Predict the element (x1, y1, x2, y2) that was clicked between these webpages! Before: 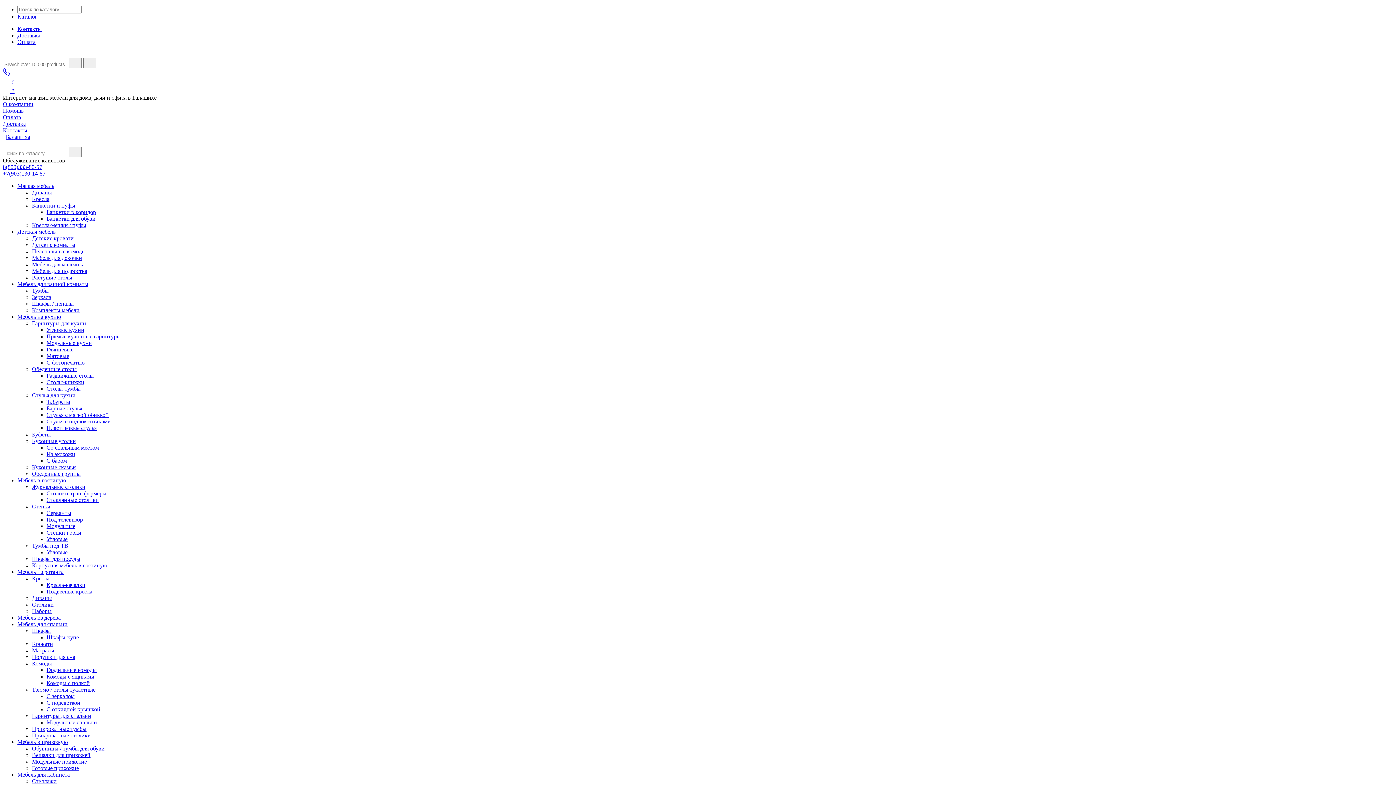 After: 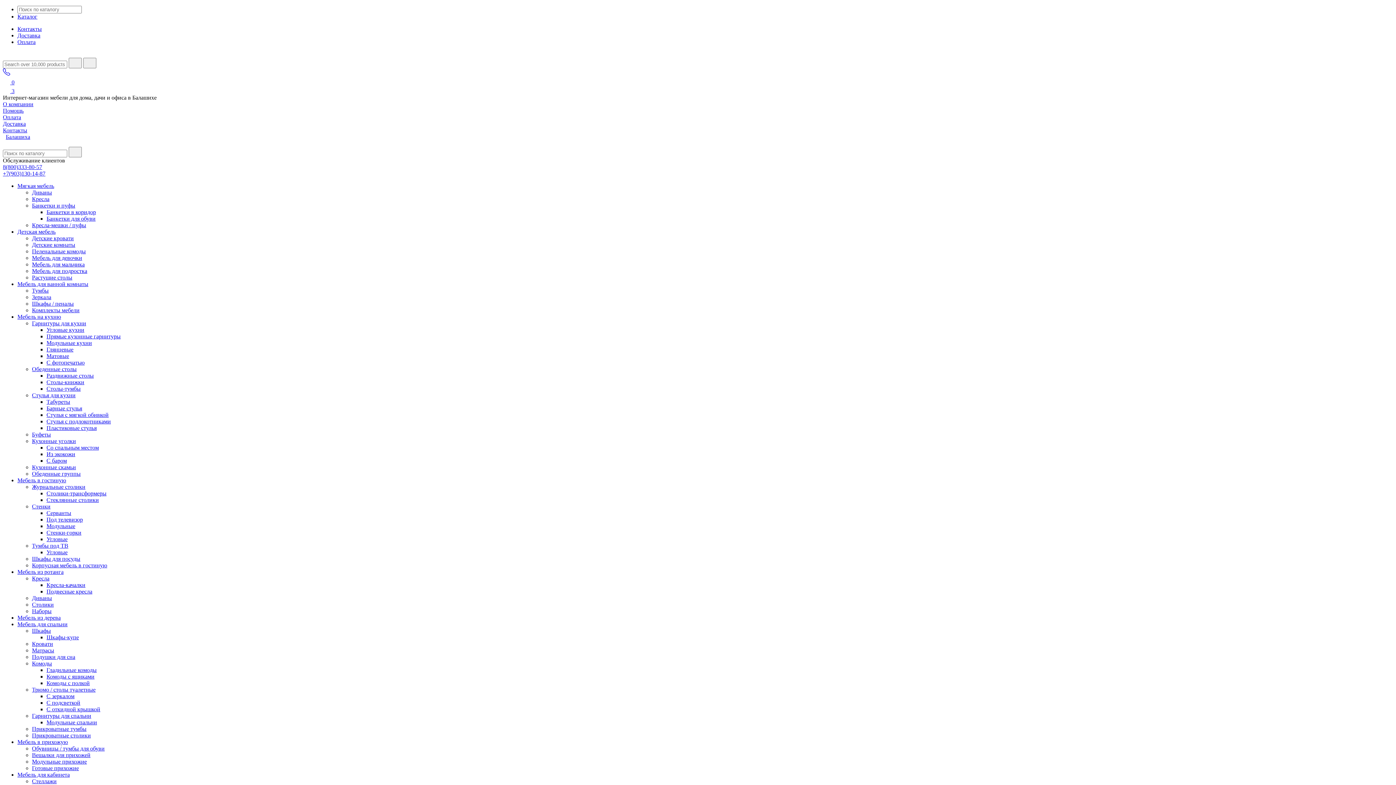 Action: label: С зеркалом bbox: (46, 693, 74, 699)